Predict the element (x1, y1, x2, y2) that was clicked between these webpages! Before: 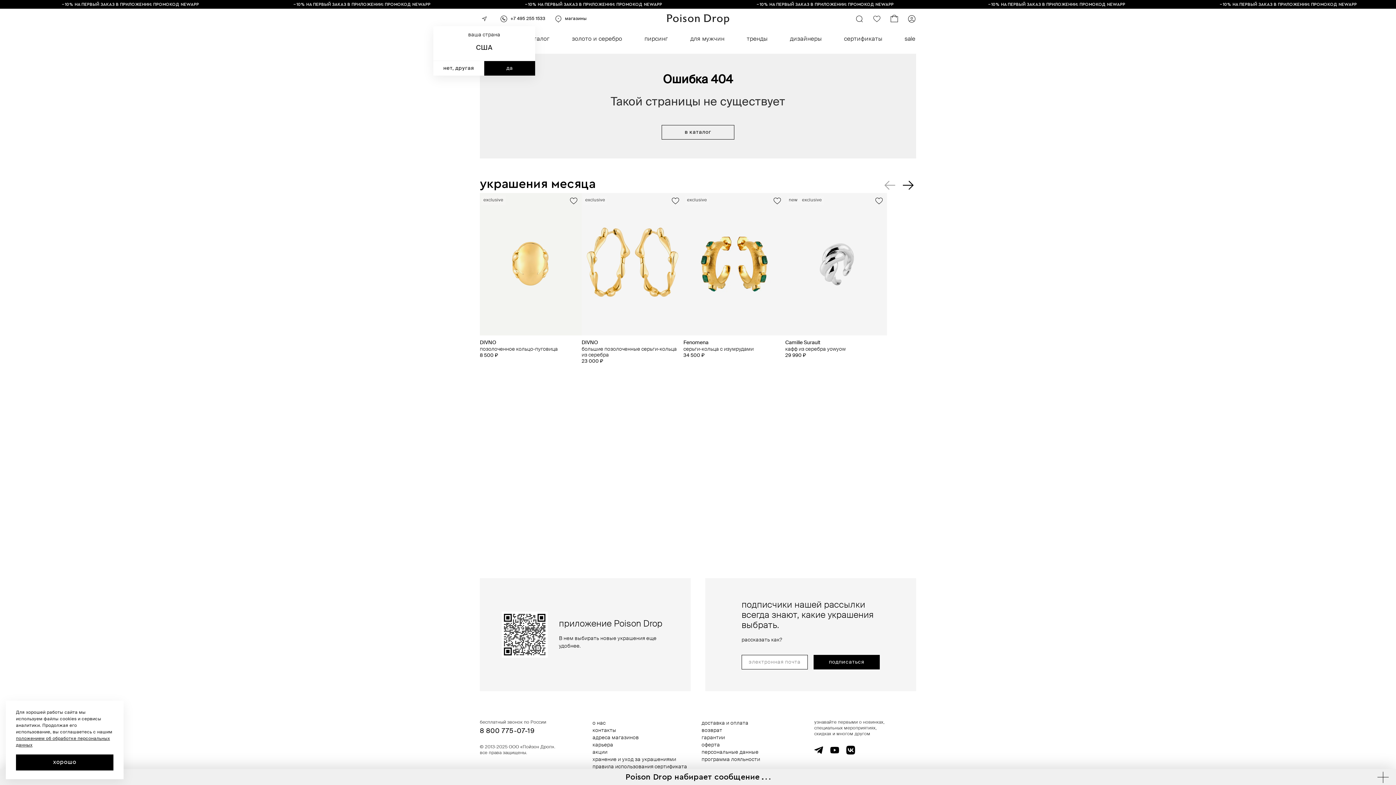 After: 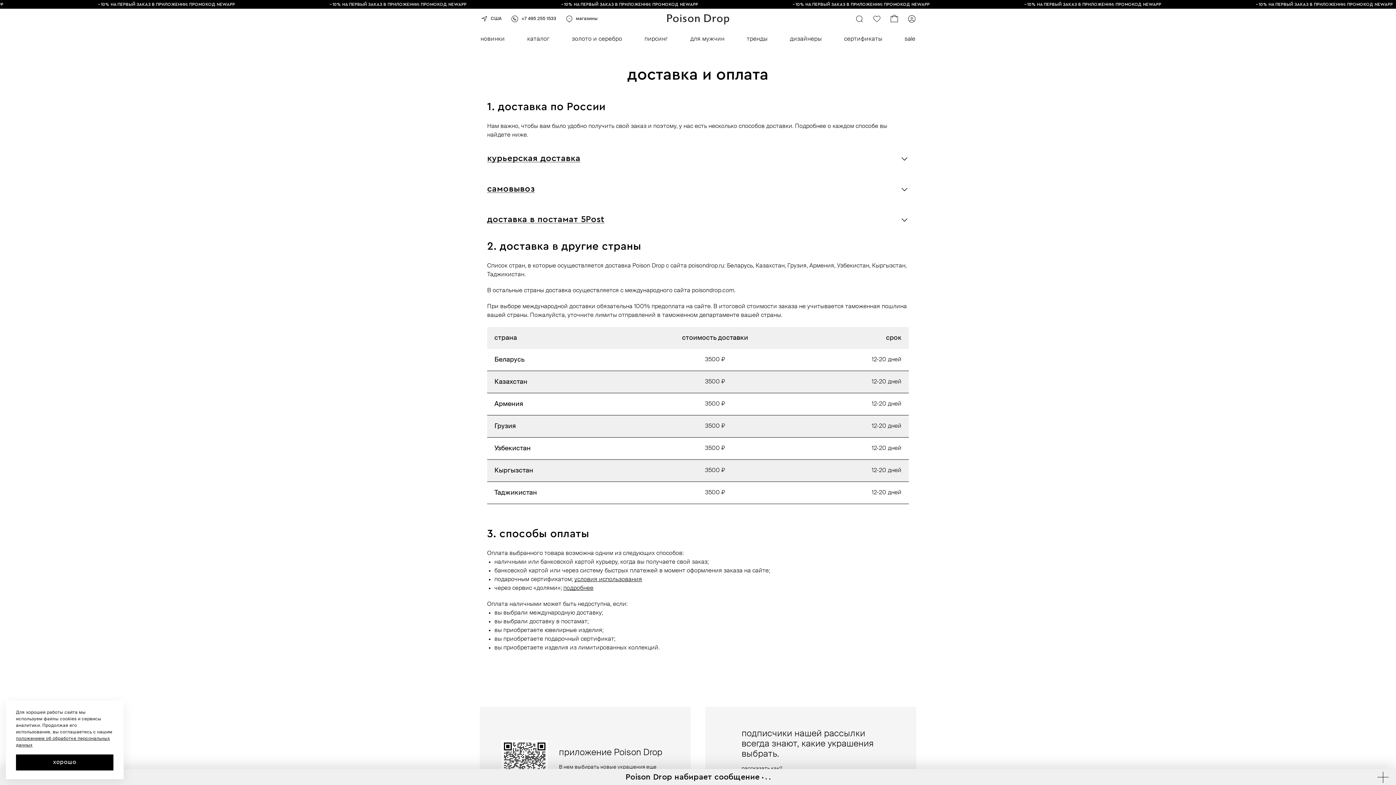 Action: bbox: (701, 721, 748, 726) label: доставка и оплата